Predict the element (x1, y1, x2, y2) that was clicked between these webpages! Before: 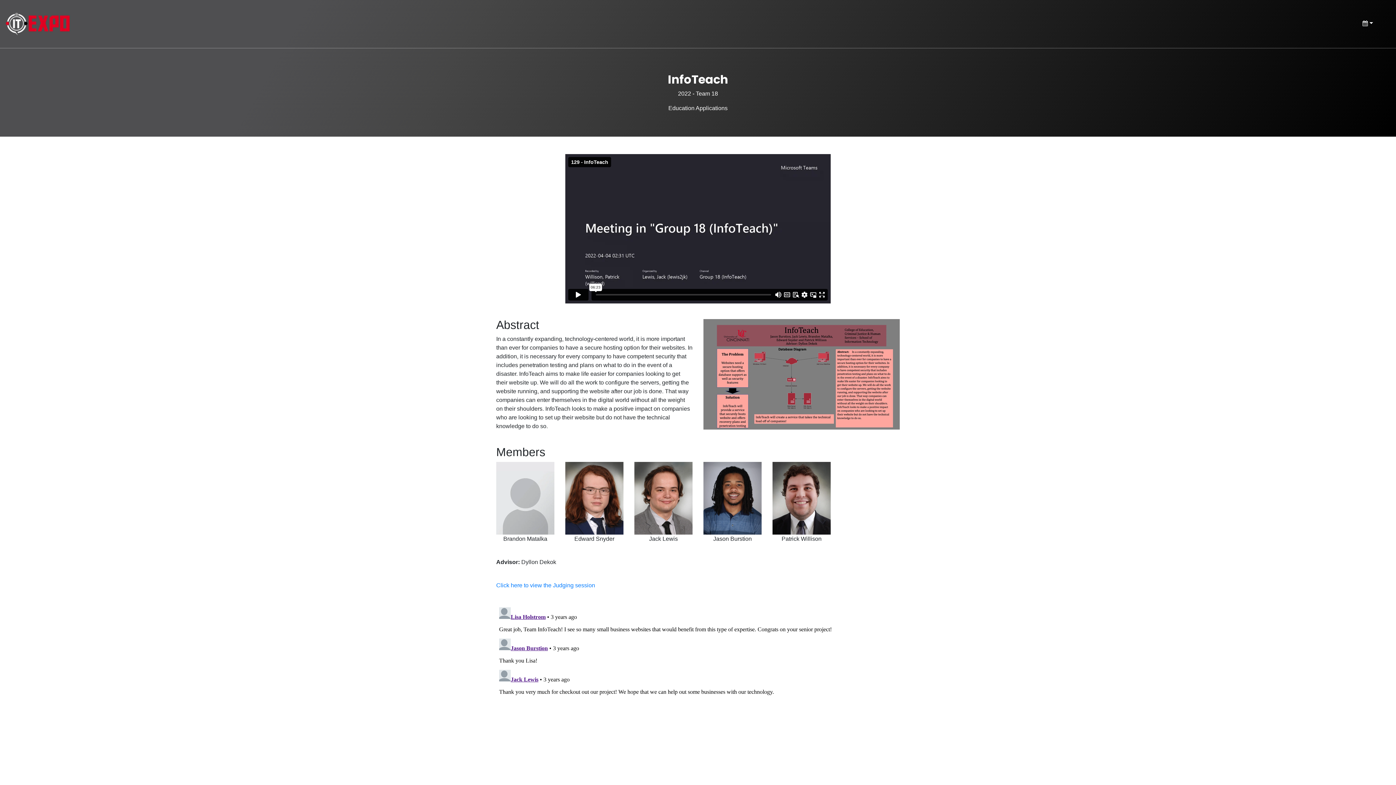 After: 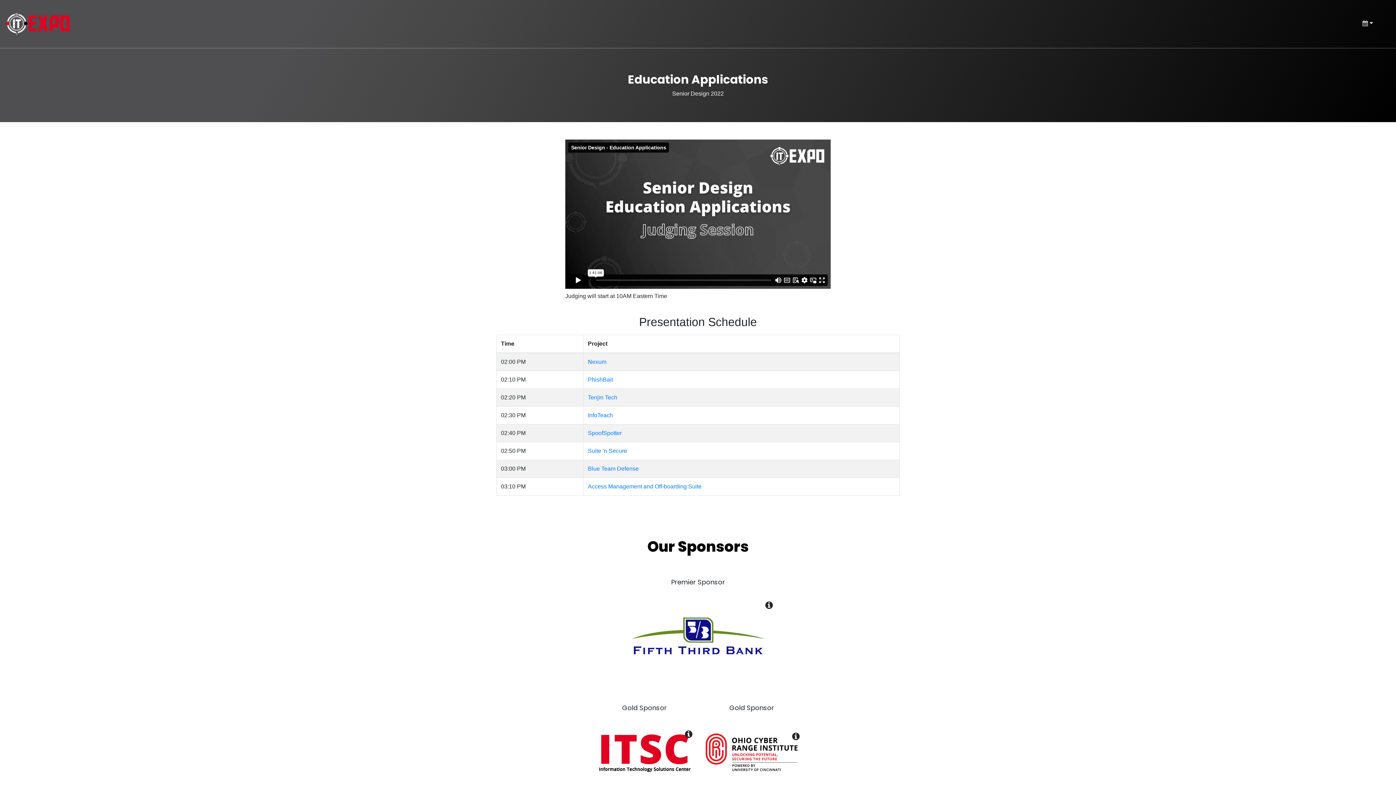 Action: label: Click here to view the Judging session bbox: (496, 581, 595, 590)